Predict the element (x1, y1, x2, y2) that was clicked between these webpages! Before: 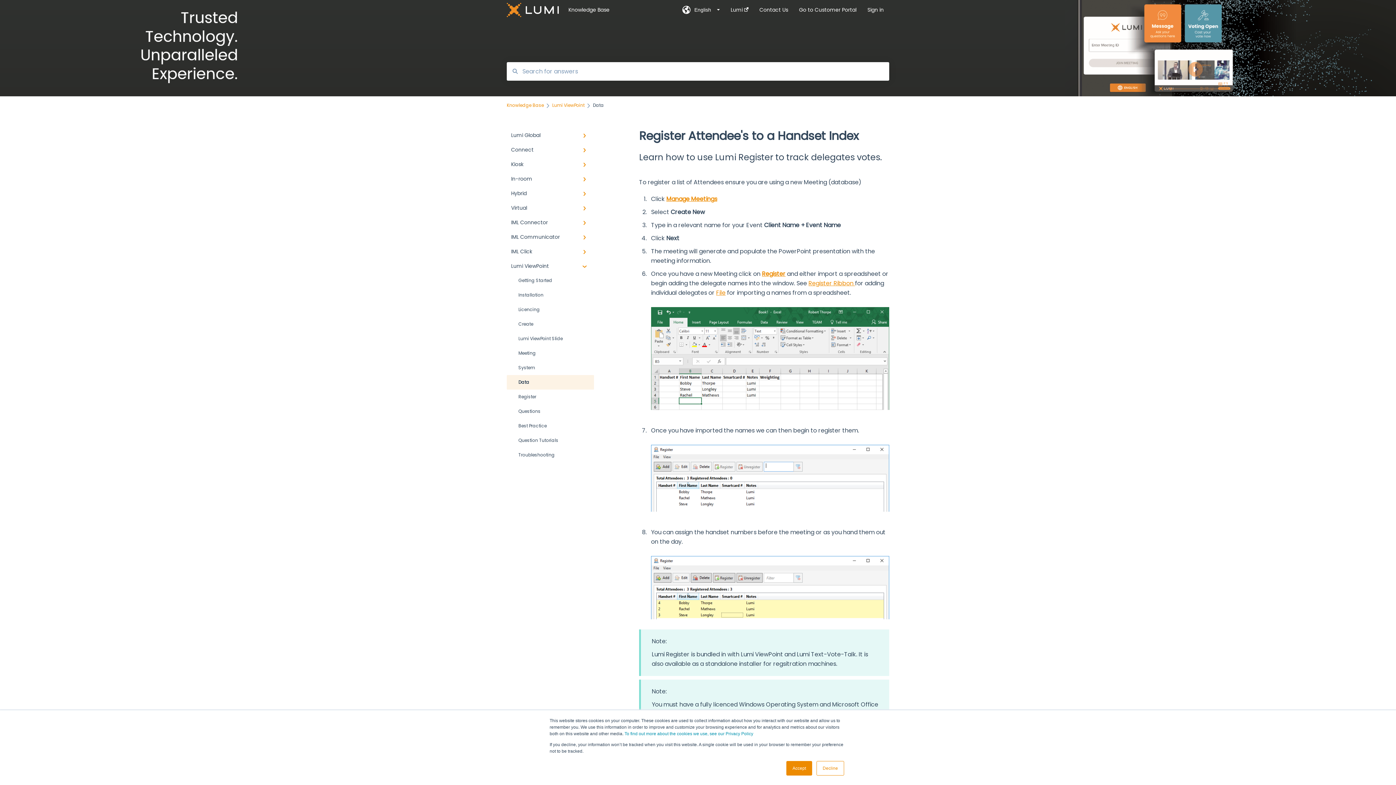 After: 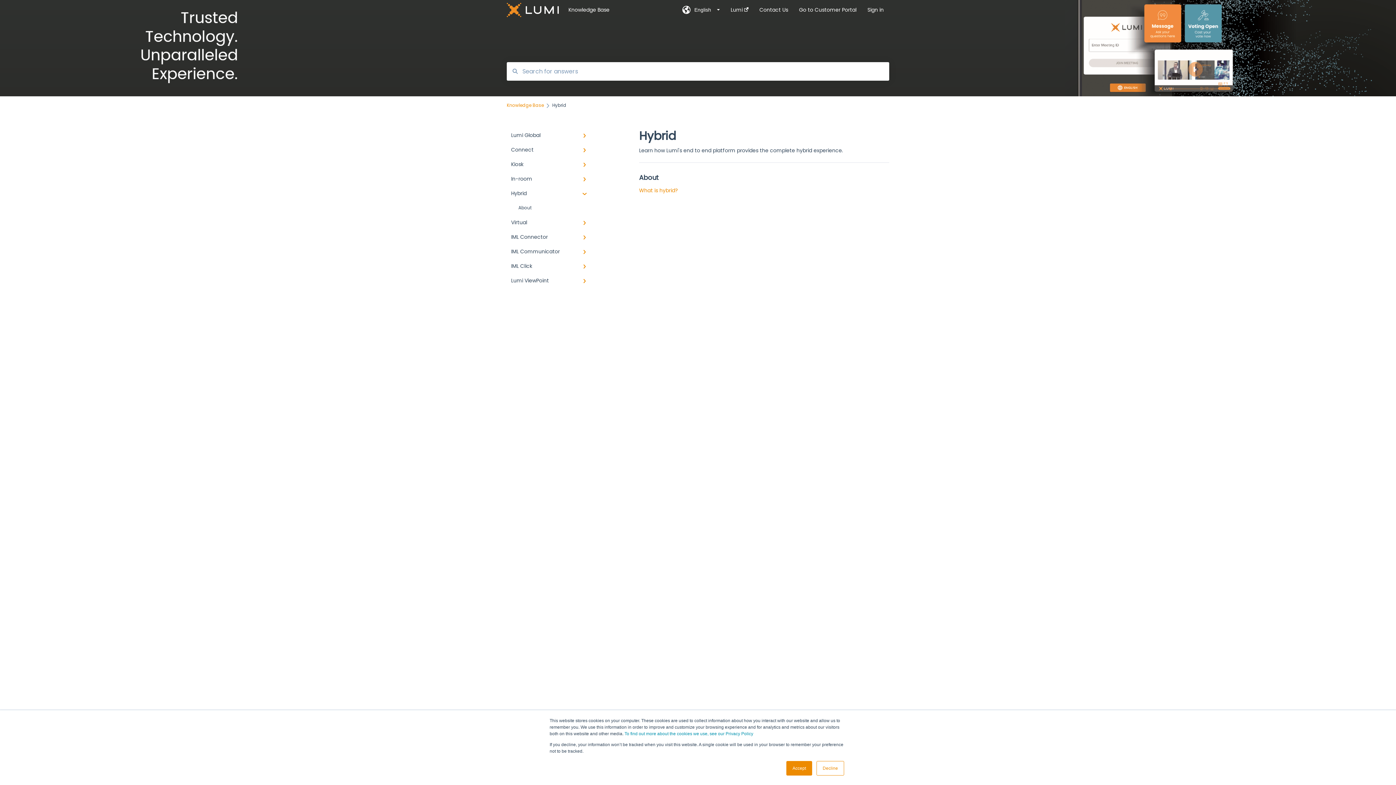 Action: label: Hybrid bbox: (506, 186, 594, 200)